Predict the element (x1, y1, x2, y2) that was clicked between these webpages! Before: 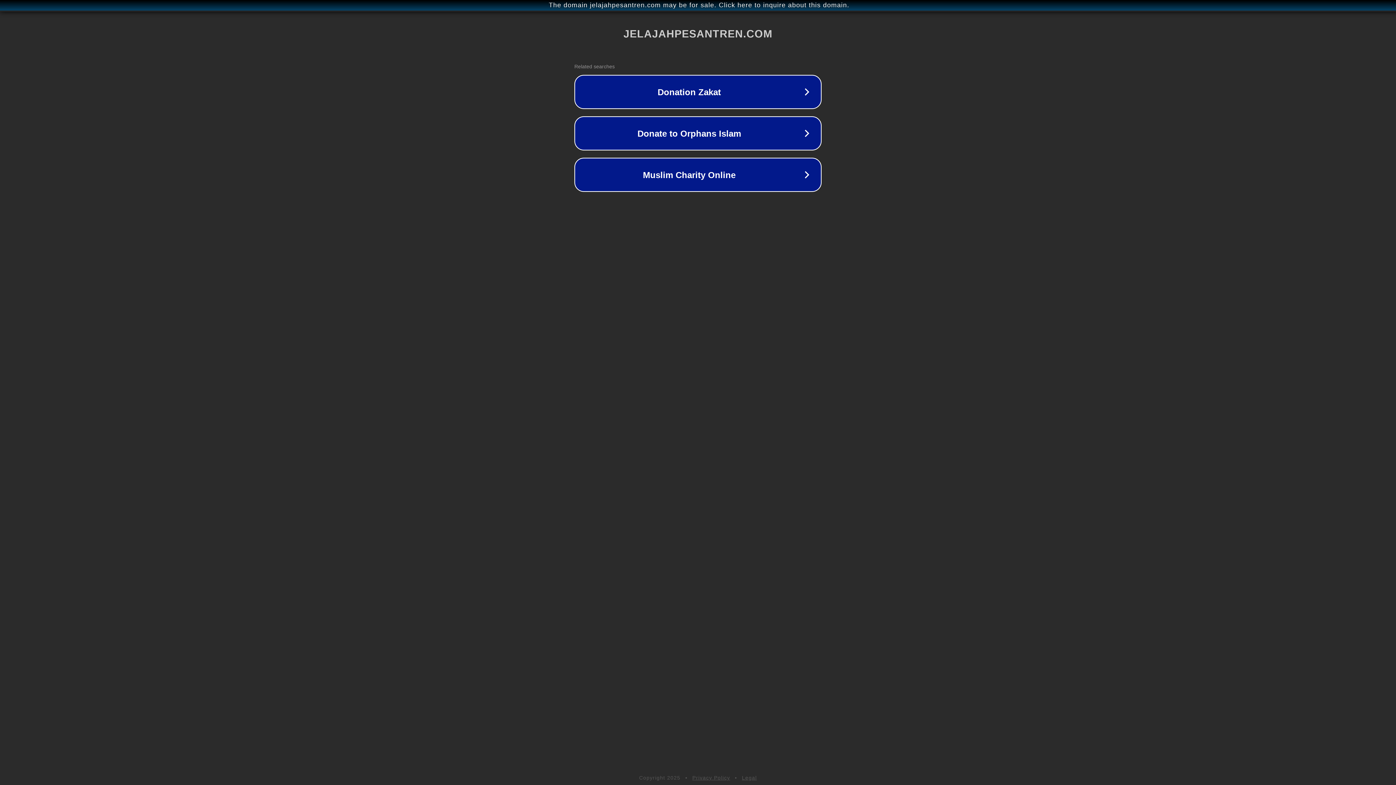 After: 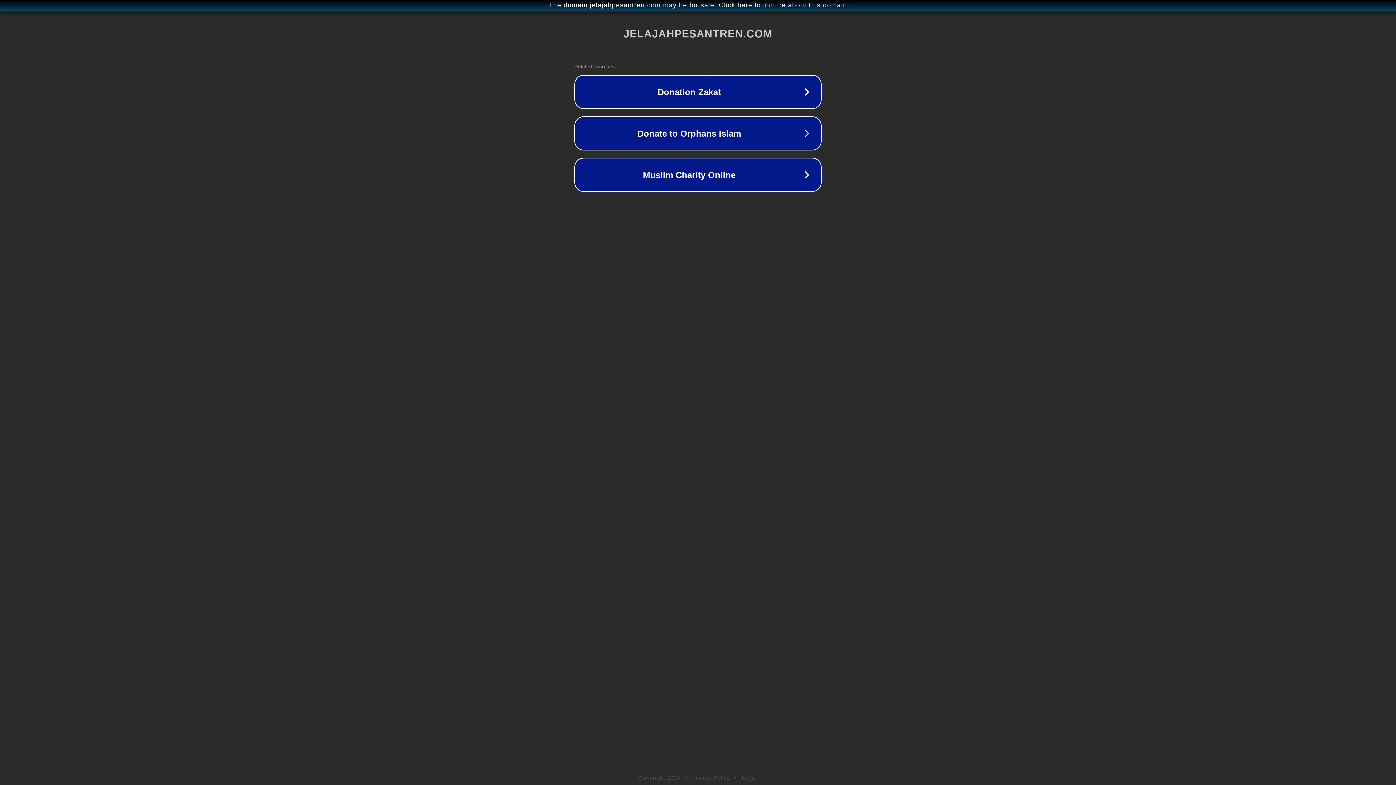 Action: label: Legal bbox: (742, 775, 757, 781)